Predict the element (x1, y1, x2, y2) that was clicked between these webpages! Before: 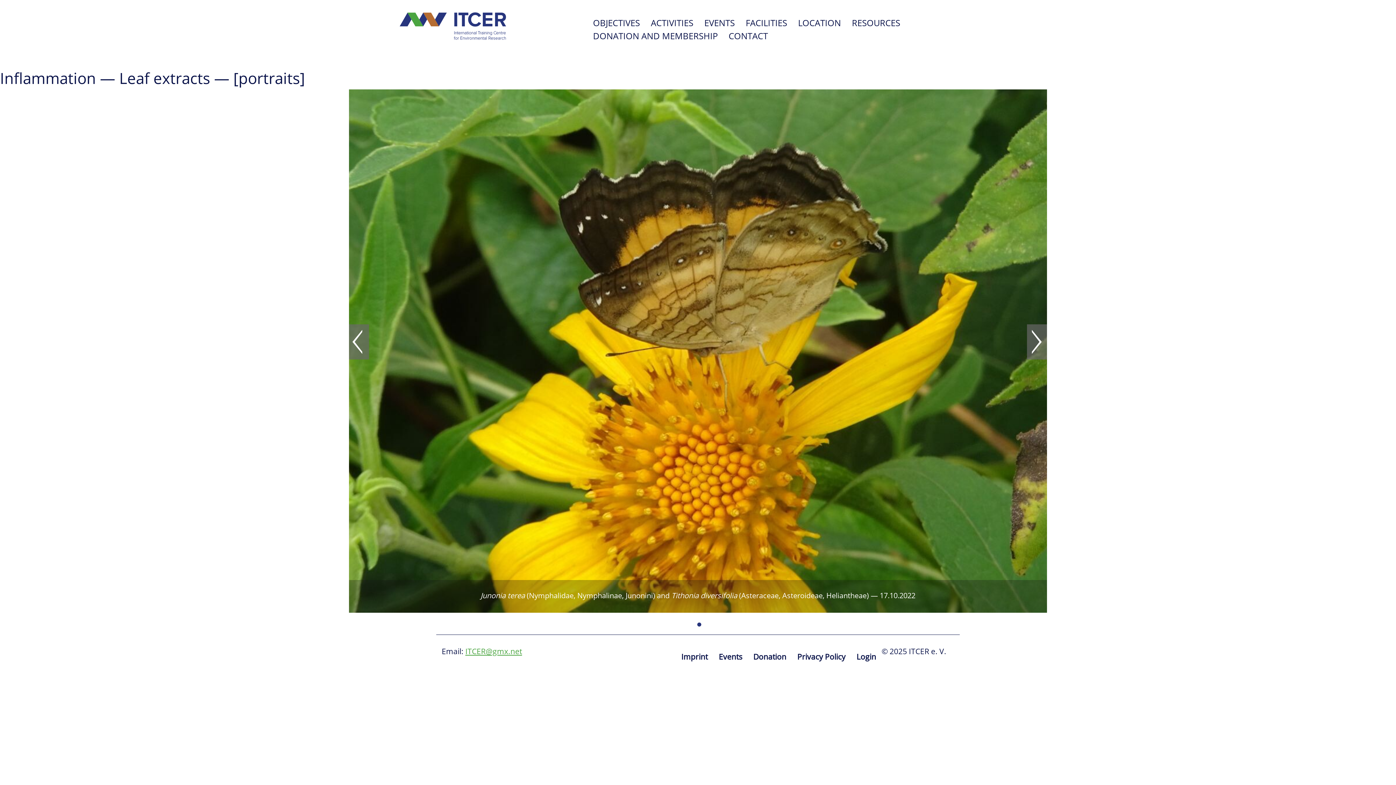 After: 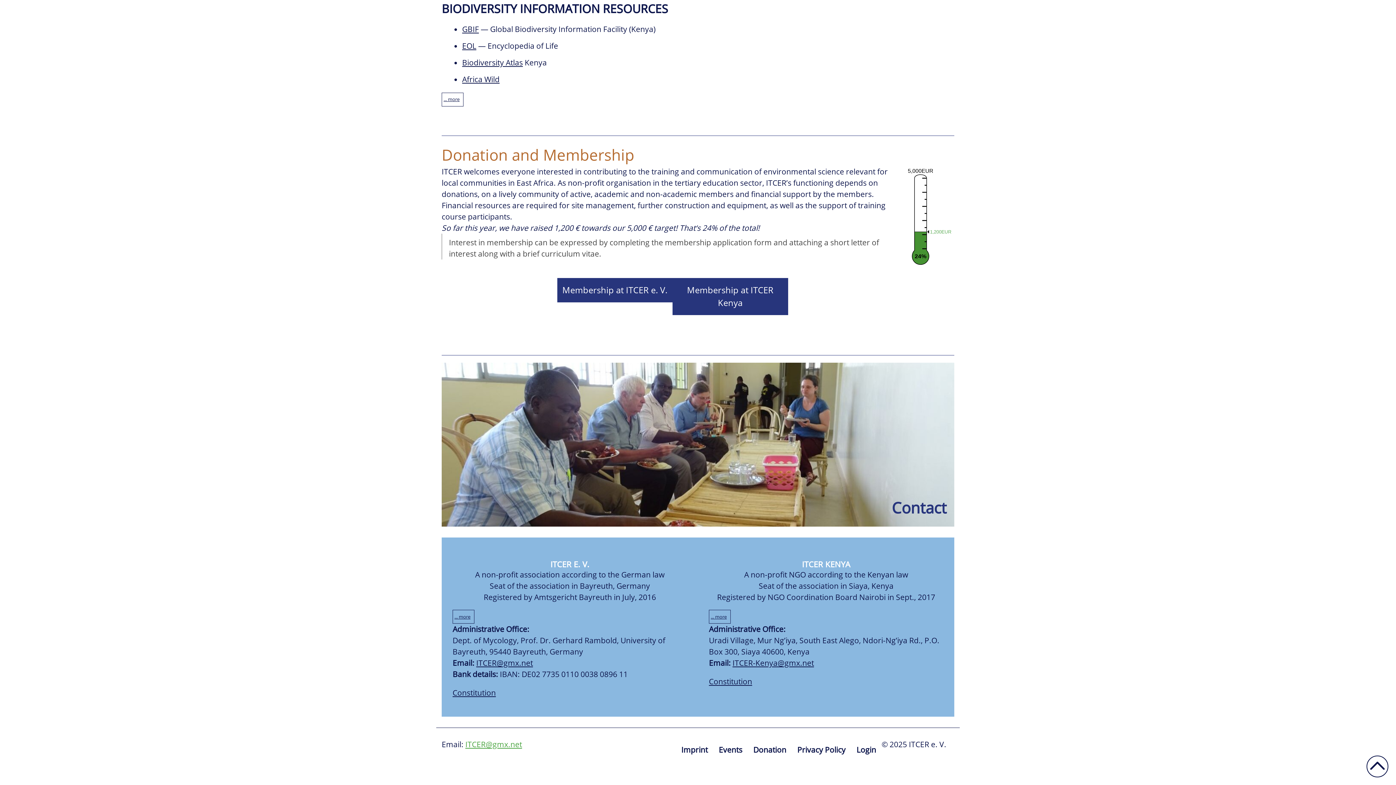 Action: bbox: (723, 29, 773, 42) label: CONTACT